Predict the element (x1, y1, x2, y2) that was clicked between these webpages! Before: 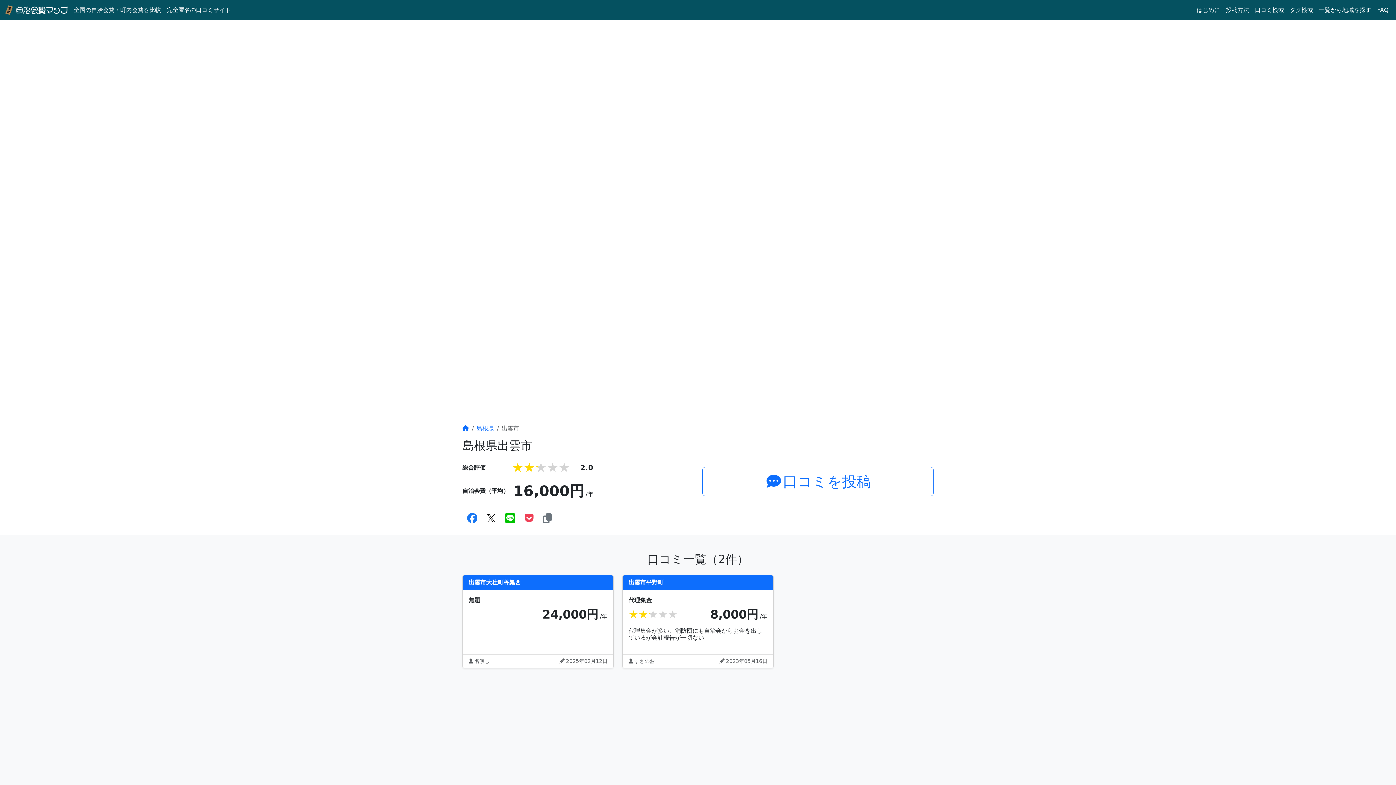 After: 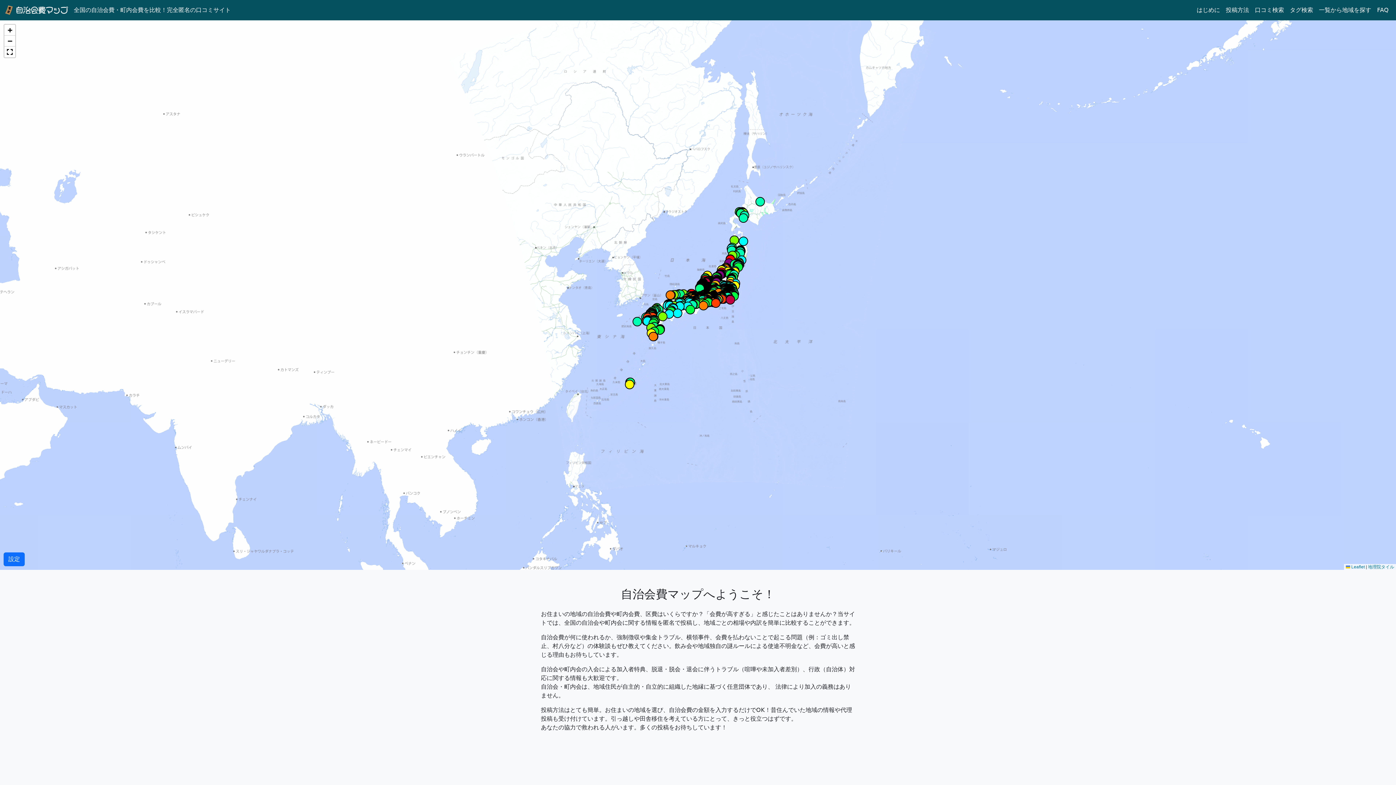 Action: bbox: (462, 425, 469, 432)